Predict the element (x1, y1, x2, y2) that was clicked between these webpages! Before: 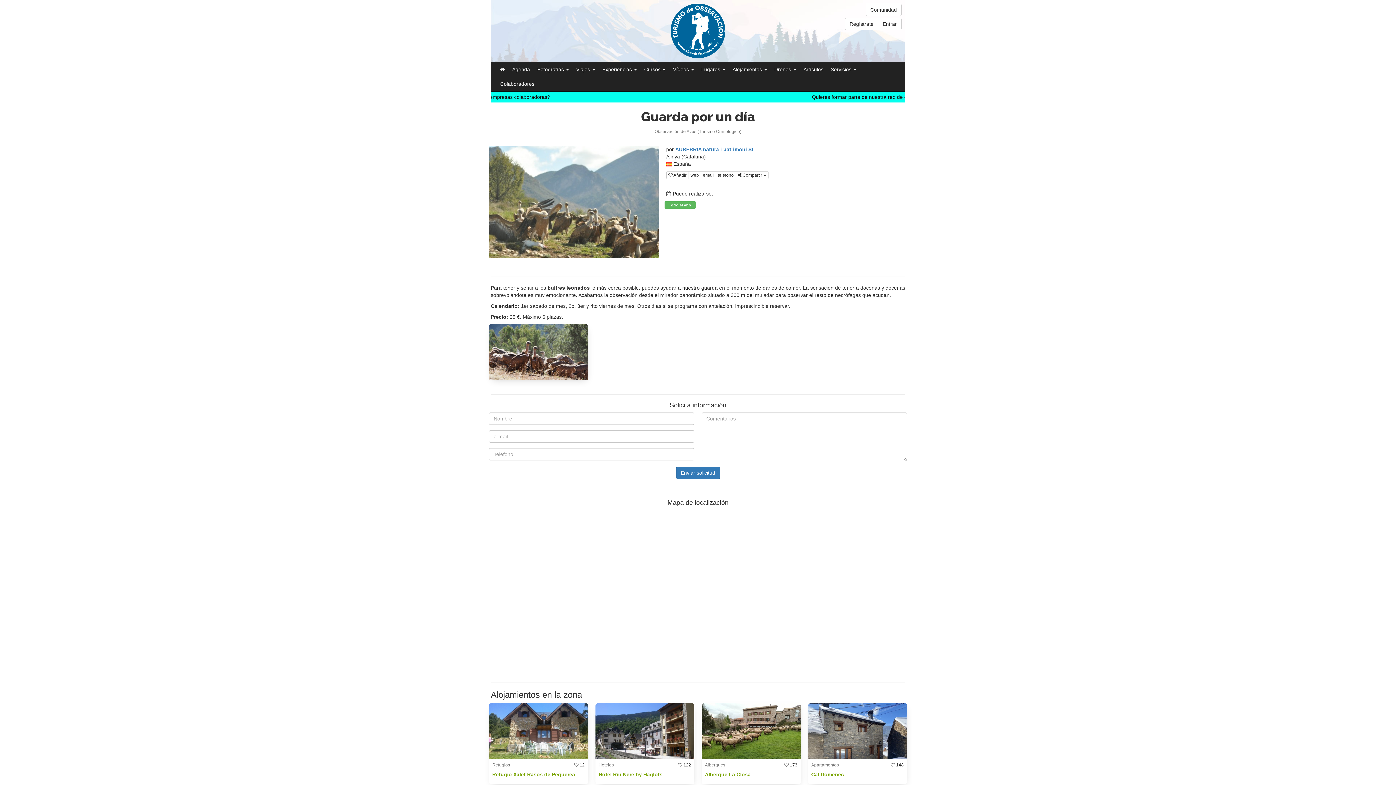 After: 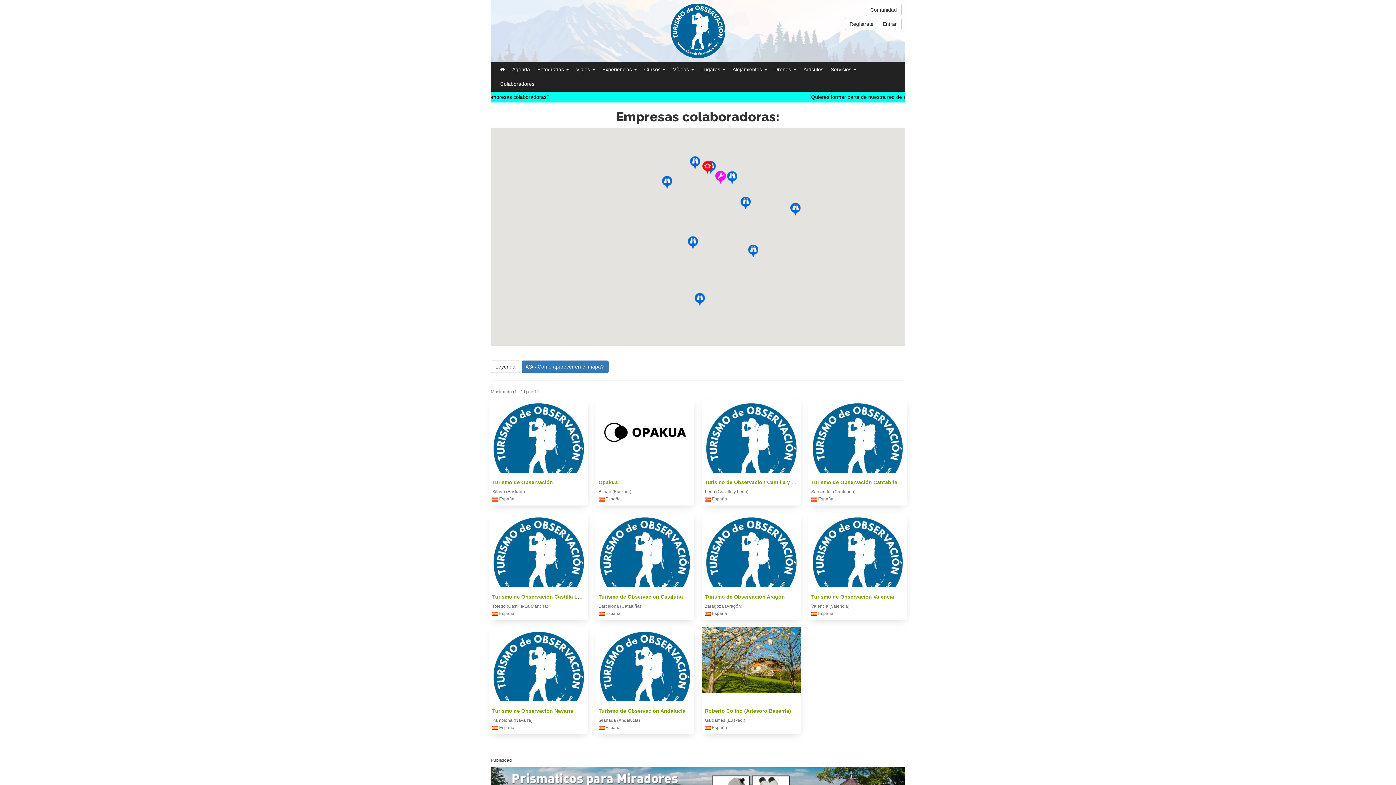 Action: bbox: (496, 76, 538, 91) label: Colaboradores